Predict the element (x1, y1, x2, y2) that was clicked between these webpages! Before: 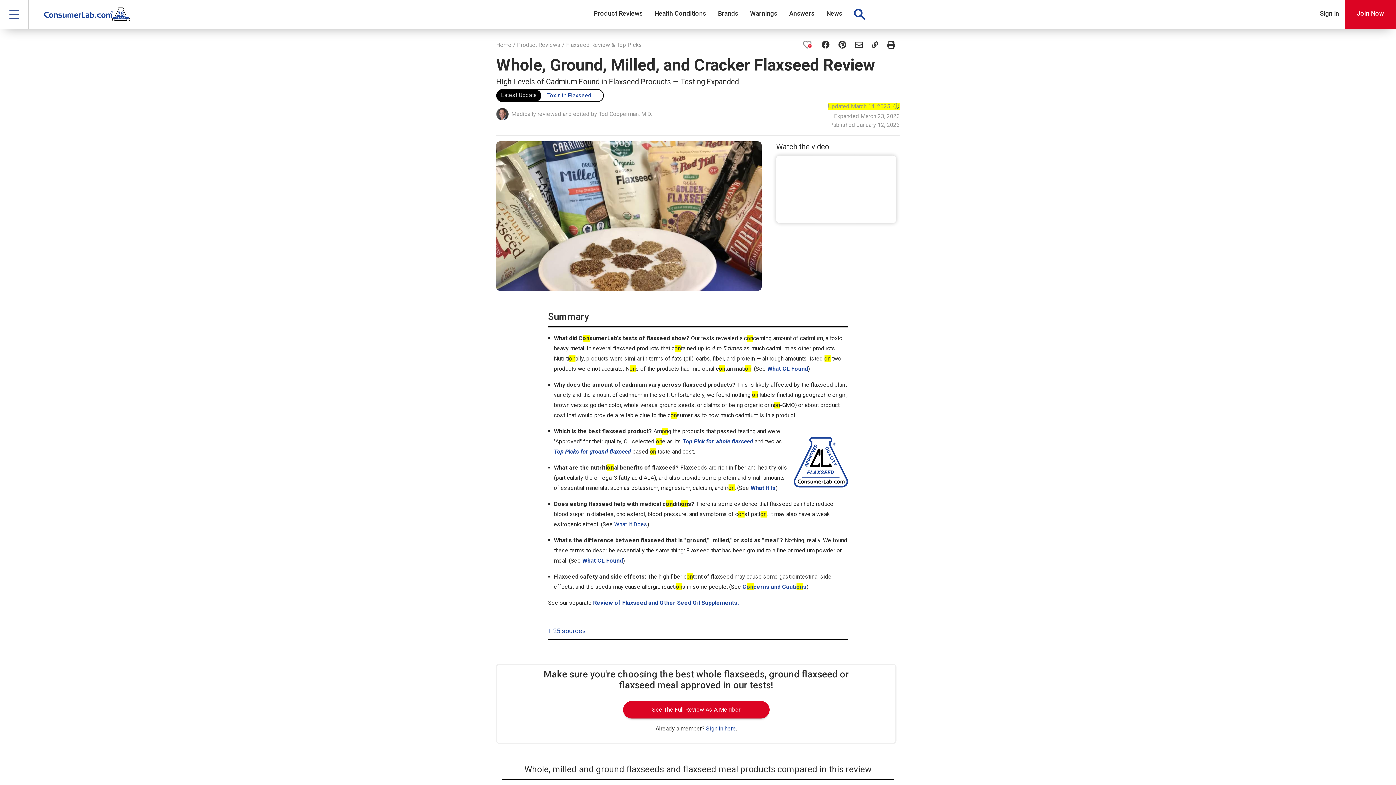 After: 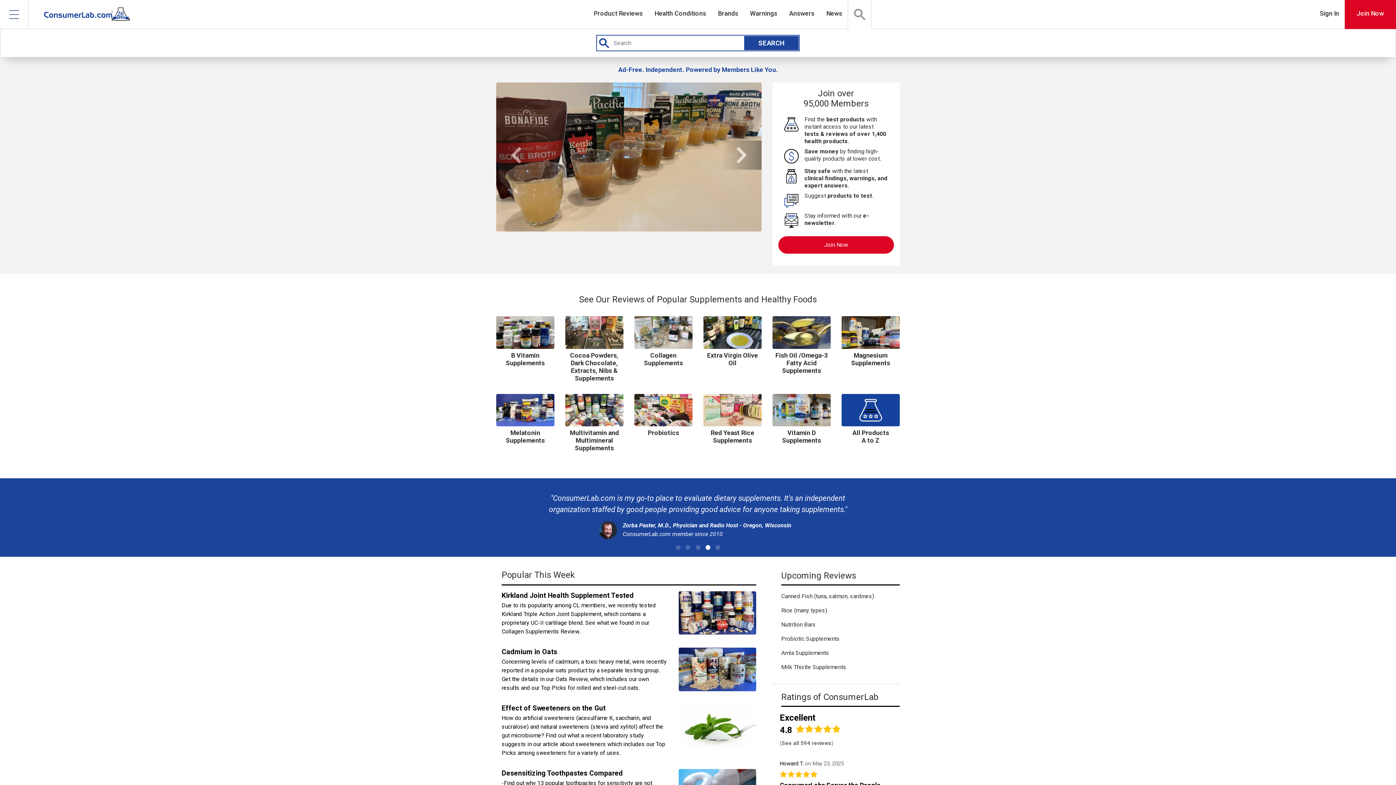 Action: bbox: (496, 41, 511, 48) label: Home